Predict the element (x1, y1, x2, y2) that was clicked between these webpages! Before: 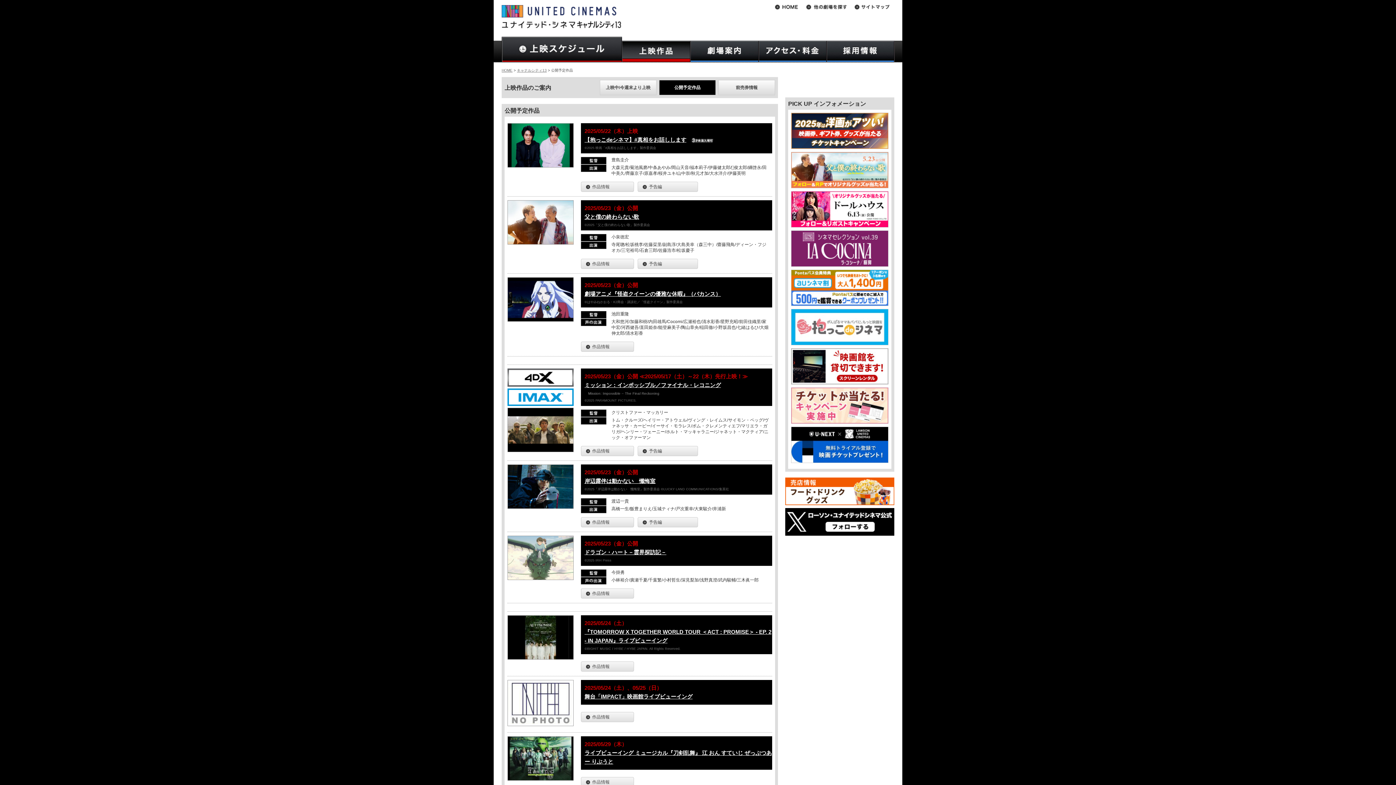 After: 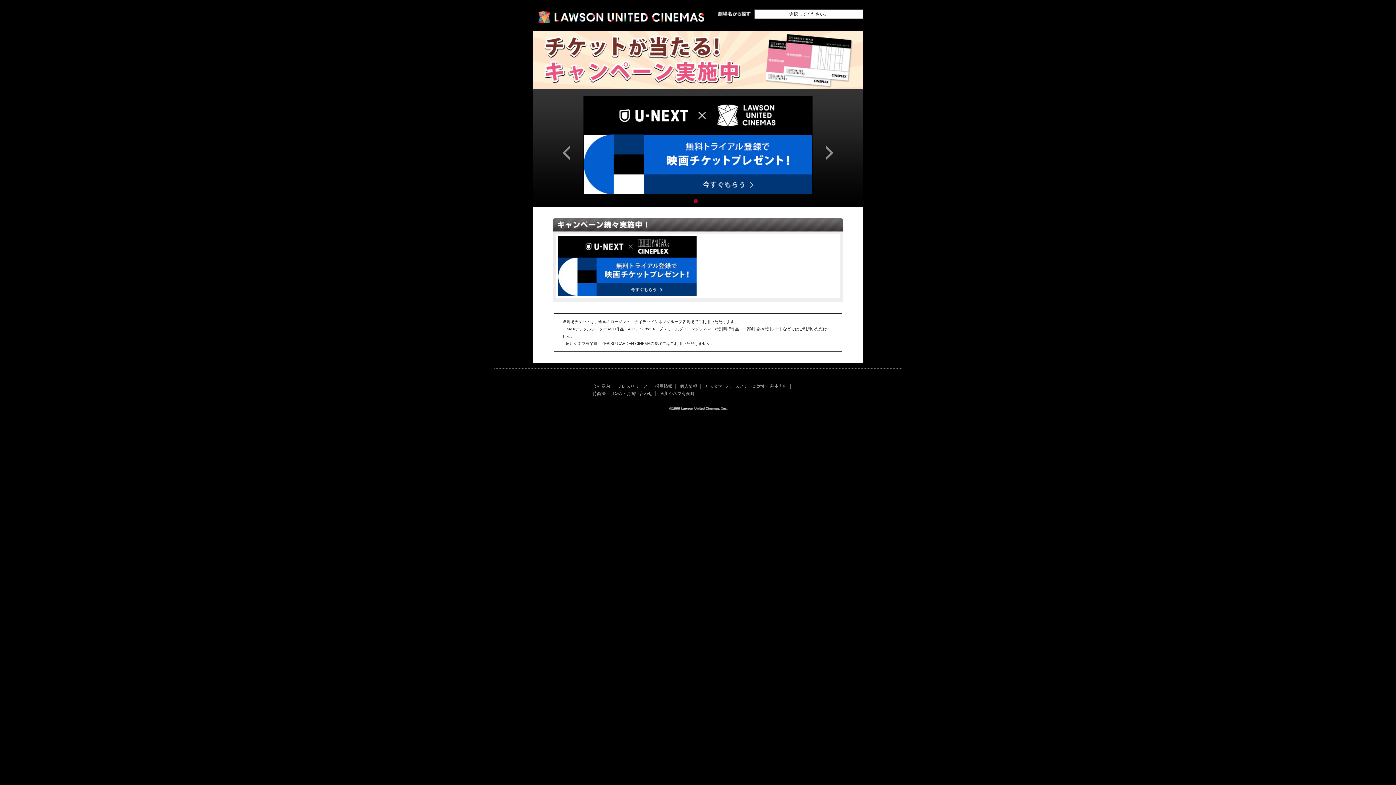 Action: bbox: (791, 417, 888, 422)